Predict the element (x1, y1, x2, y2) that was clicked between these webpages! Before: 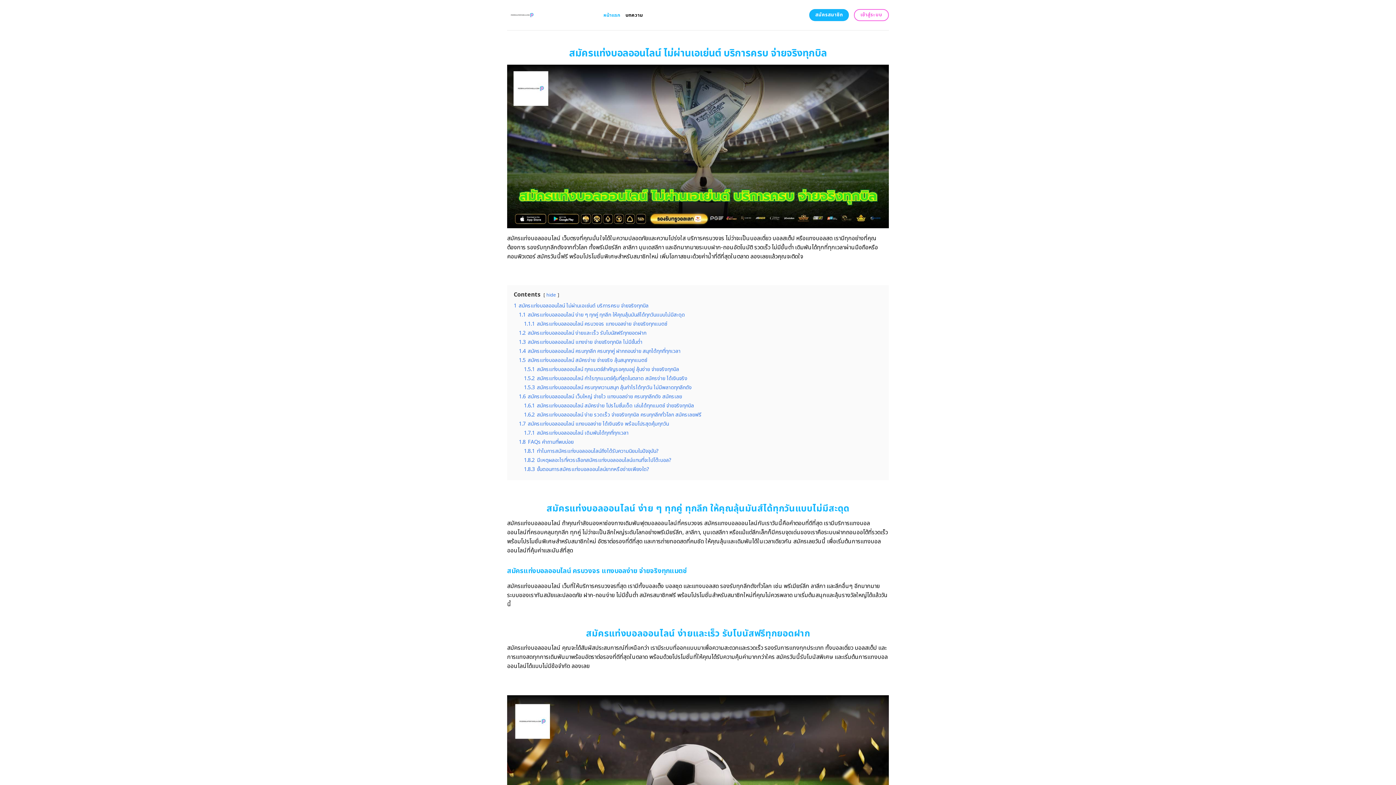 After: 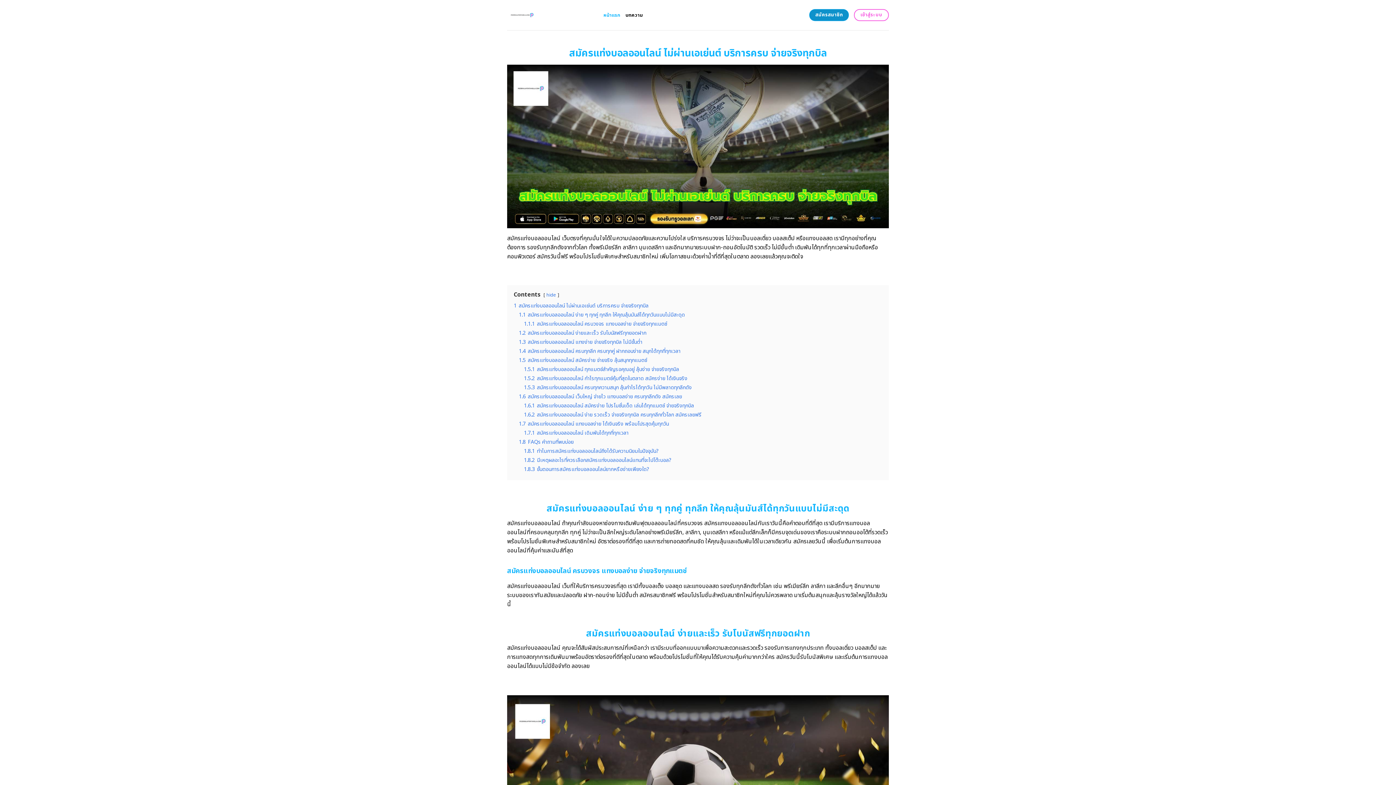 Action: label: สมัครสมาชิก bbox: (809, 9, 849, 21)